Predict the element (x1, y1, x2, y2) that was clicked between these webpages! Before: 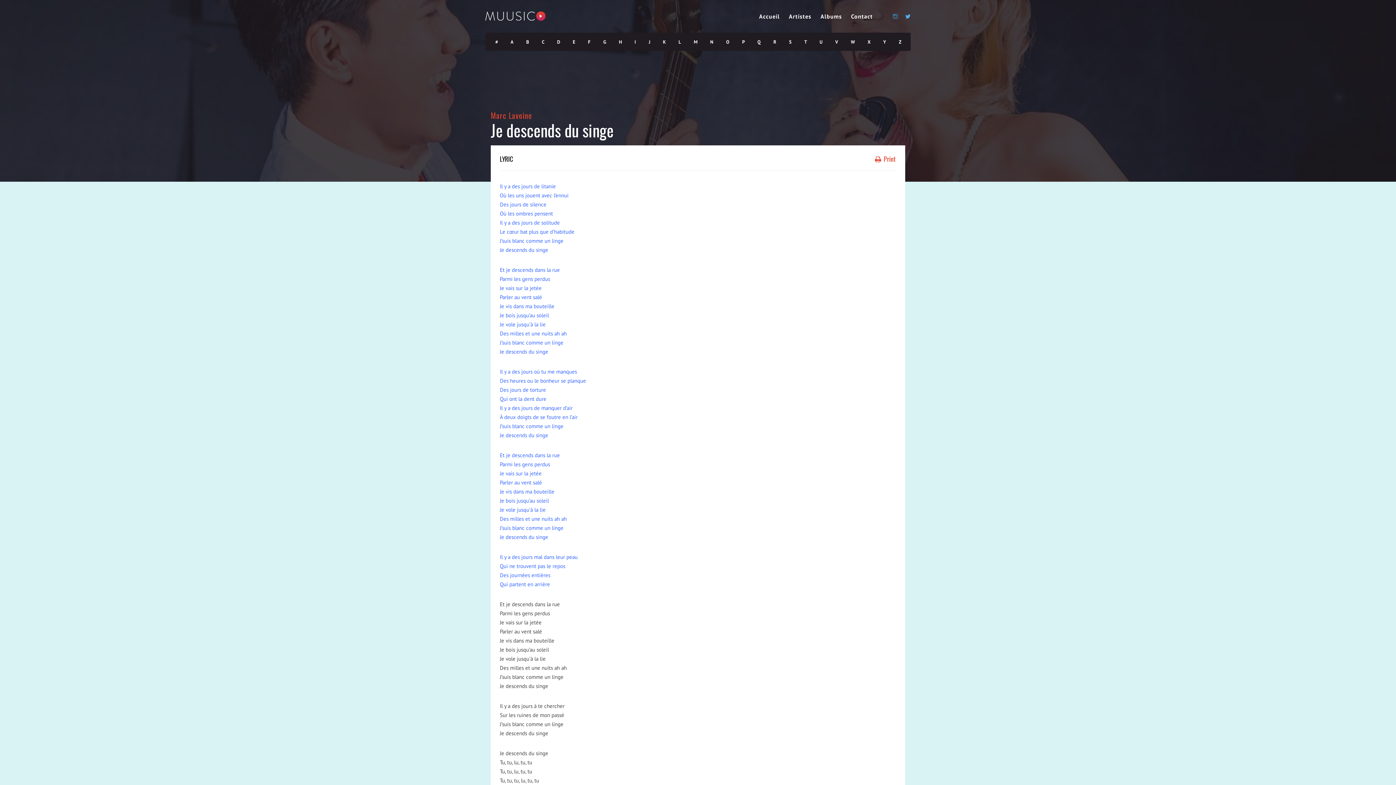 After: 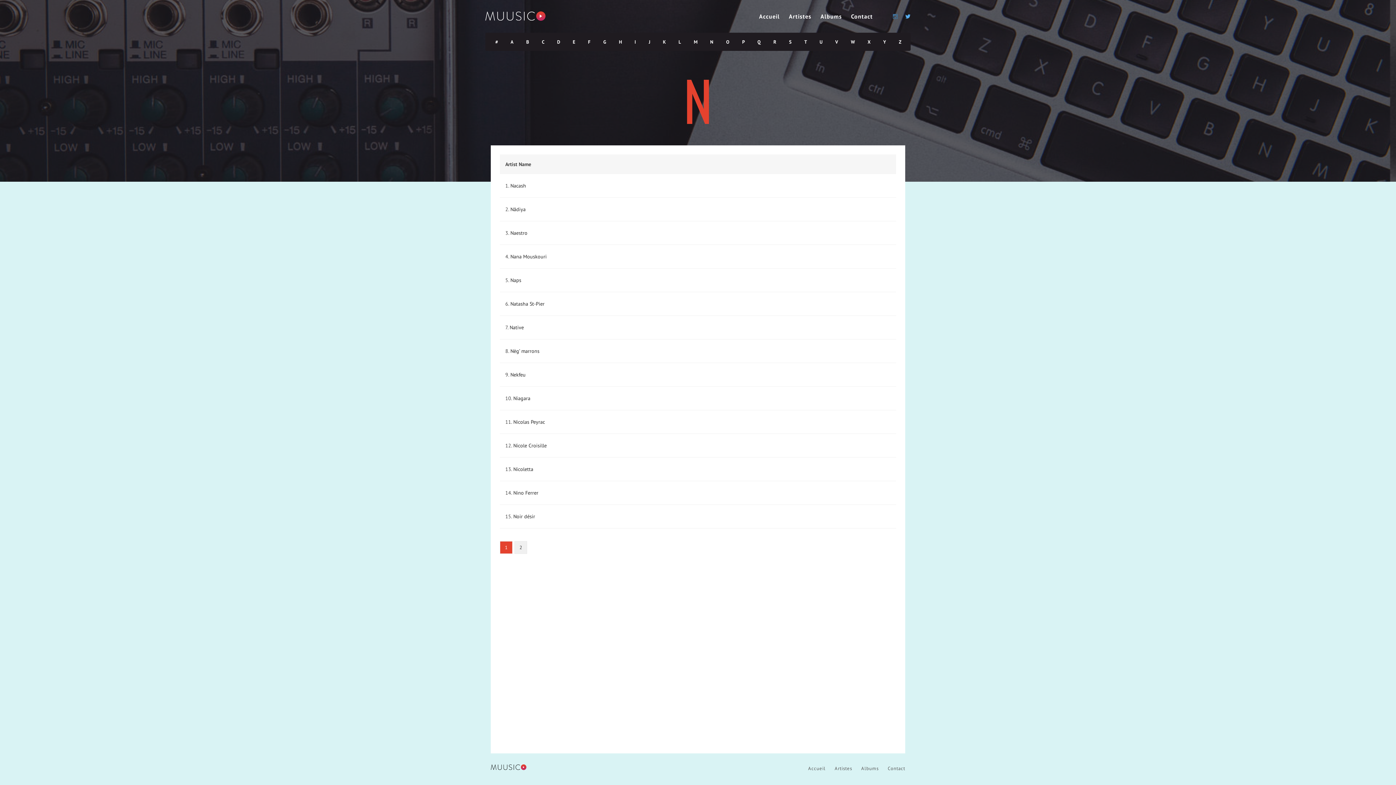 Action: bbox: (704, 33, 720, 51) label: N